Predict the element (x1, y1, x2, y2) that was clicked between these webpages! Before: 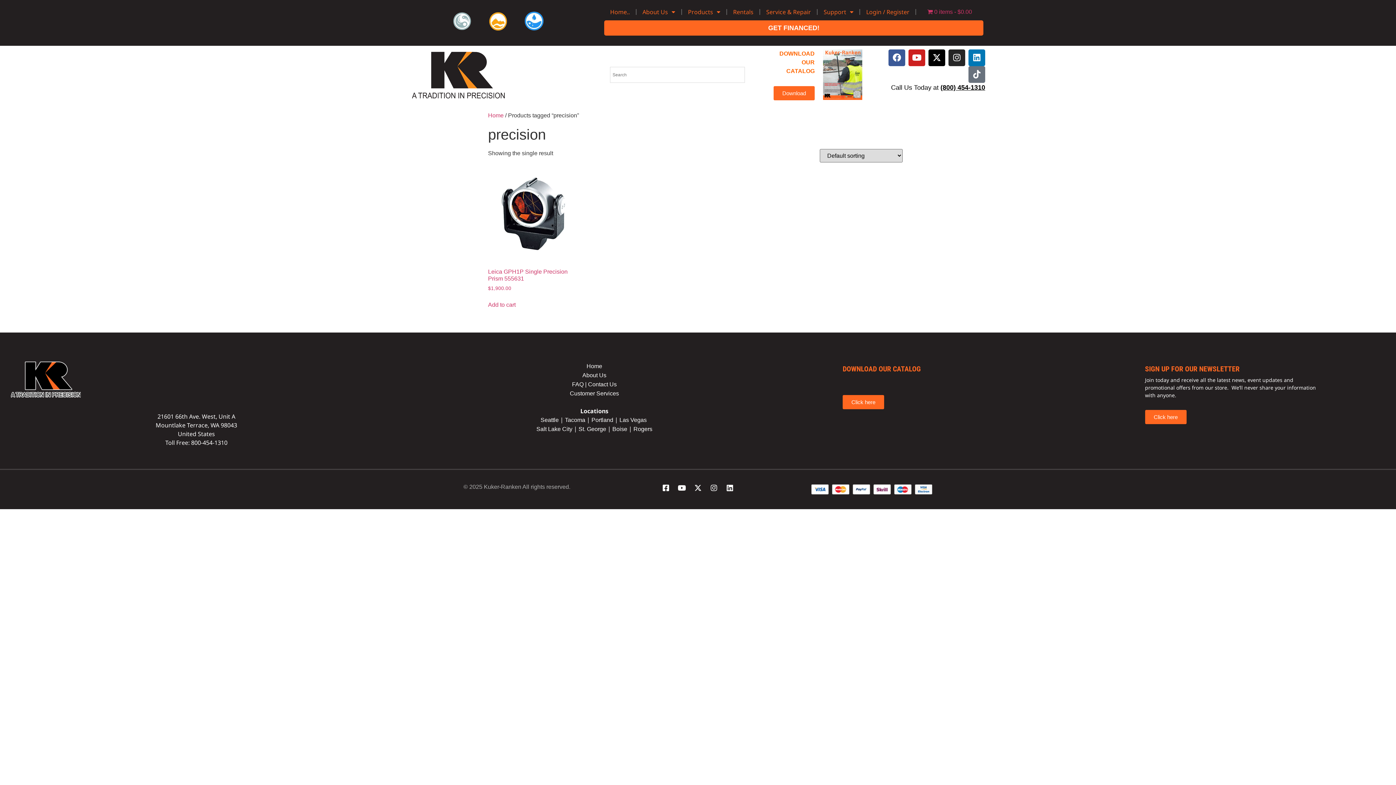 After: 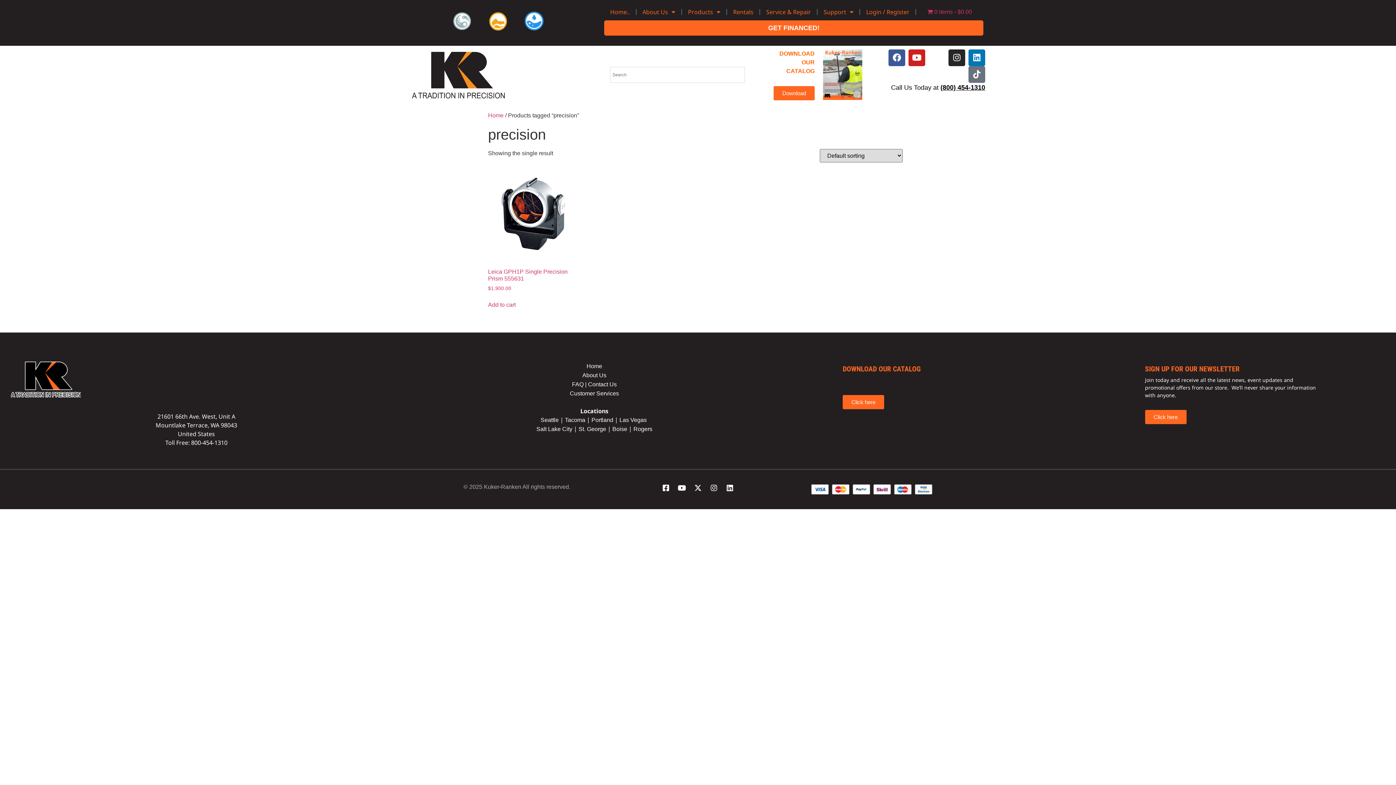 Action: label: X-twitter bbox: (928, 49, 945, 66)